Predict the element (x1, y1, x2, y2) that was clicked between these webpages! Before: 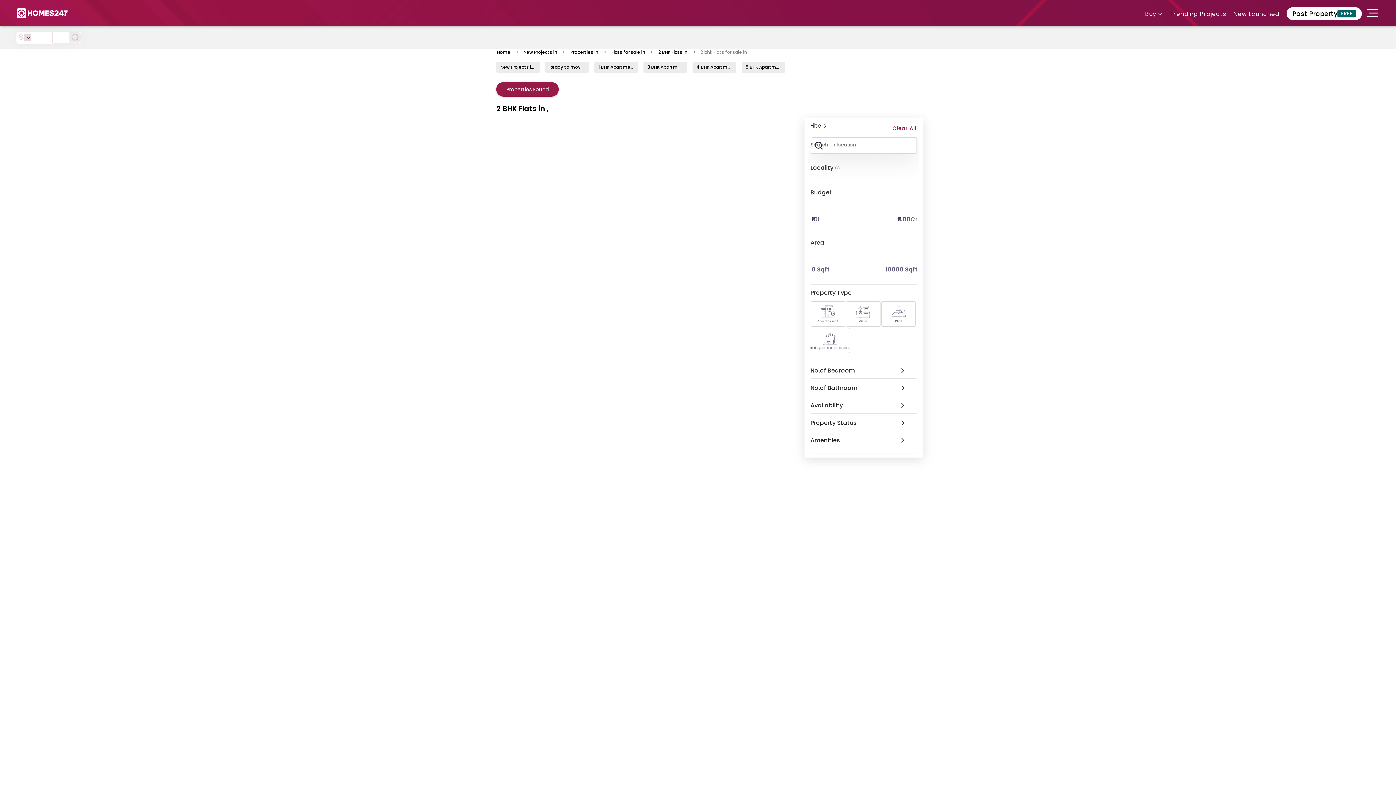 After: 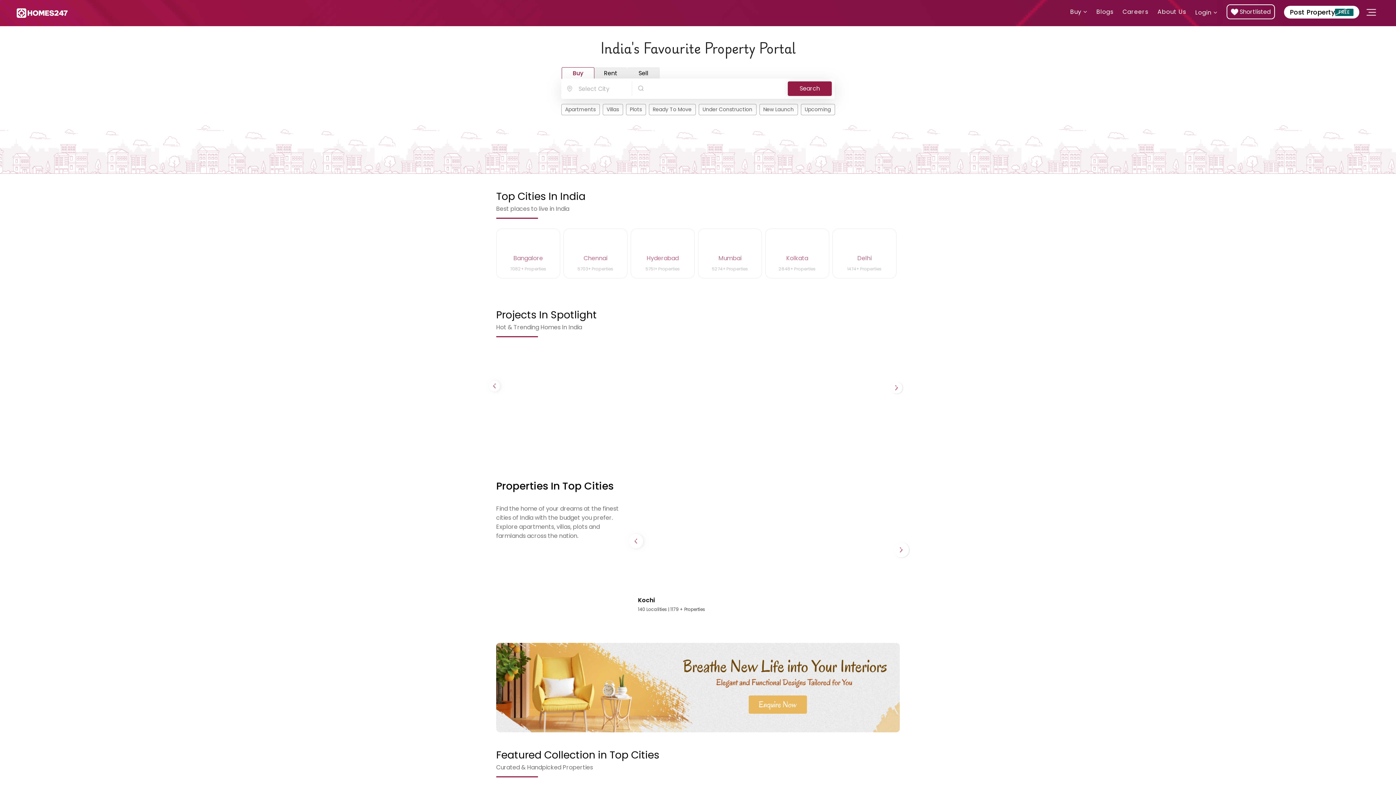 Action: bbox: (497, 49, 510, 55) label: Home